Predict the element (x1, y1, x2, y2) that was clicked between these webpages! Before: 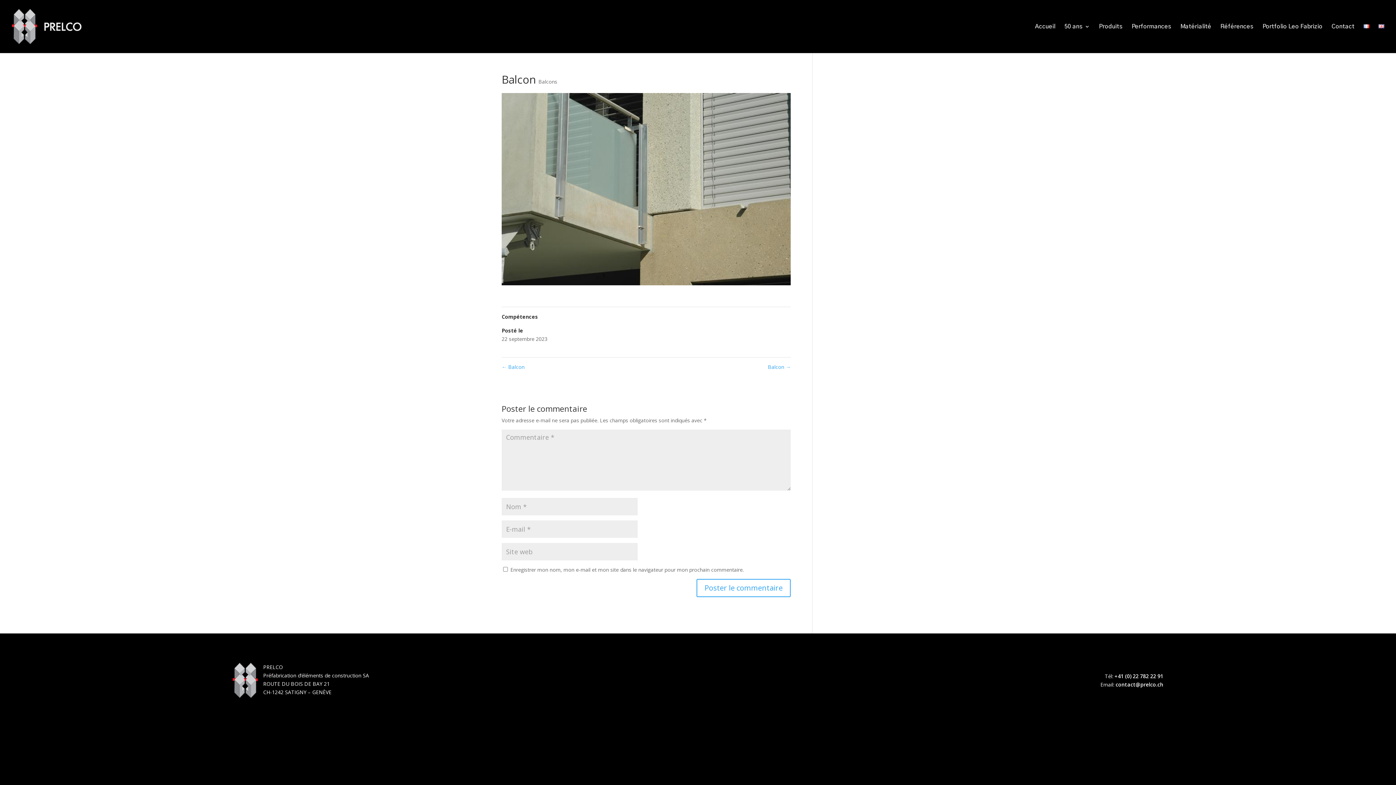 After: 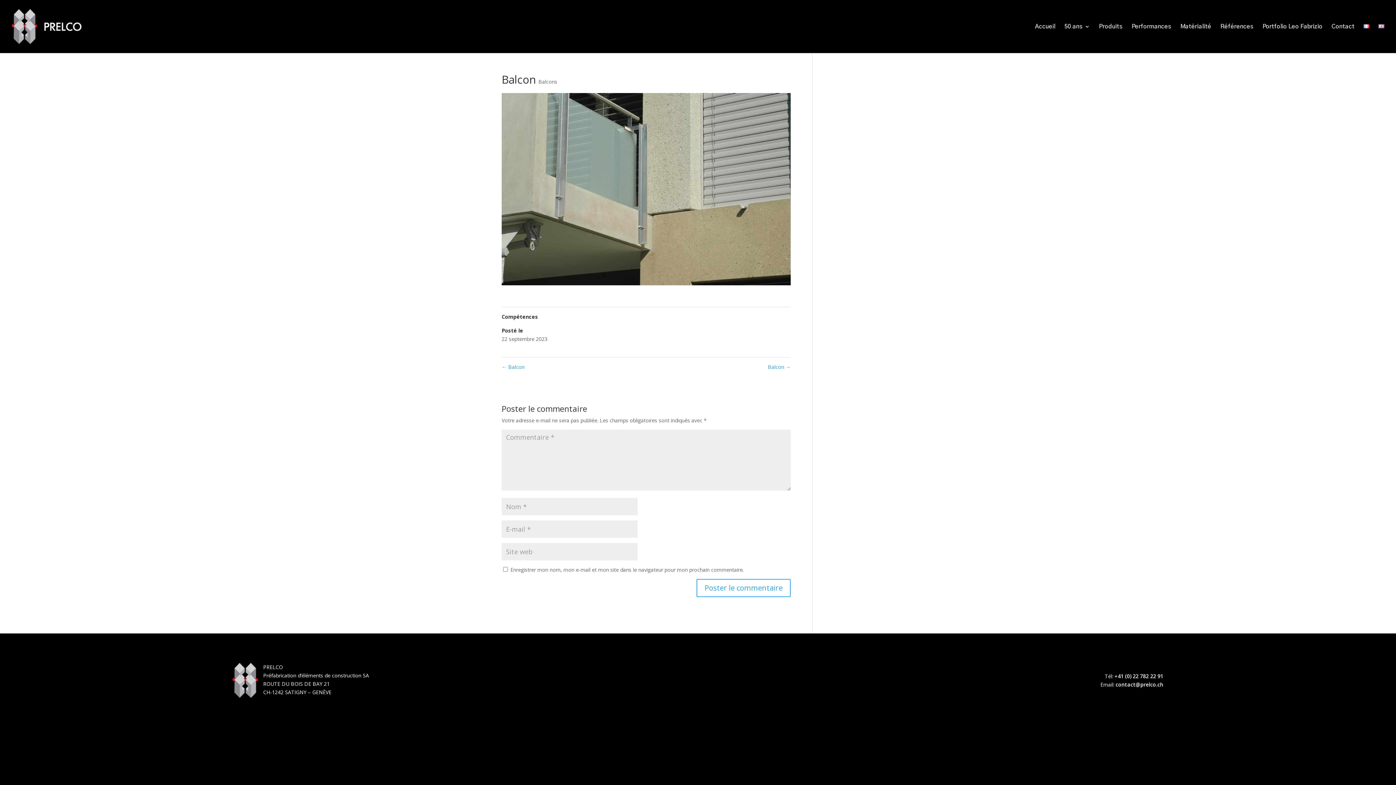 Action: bbox: (1115, 681, 1163, 688) label: contact@prelco.ch